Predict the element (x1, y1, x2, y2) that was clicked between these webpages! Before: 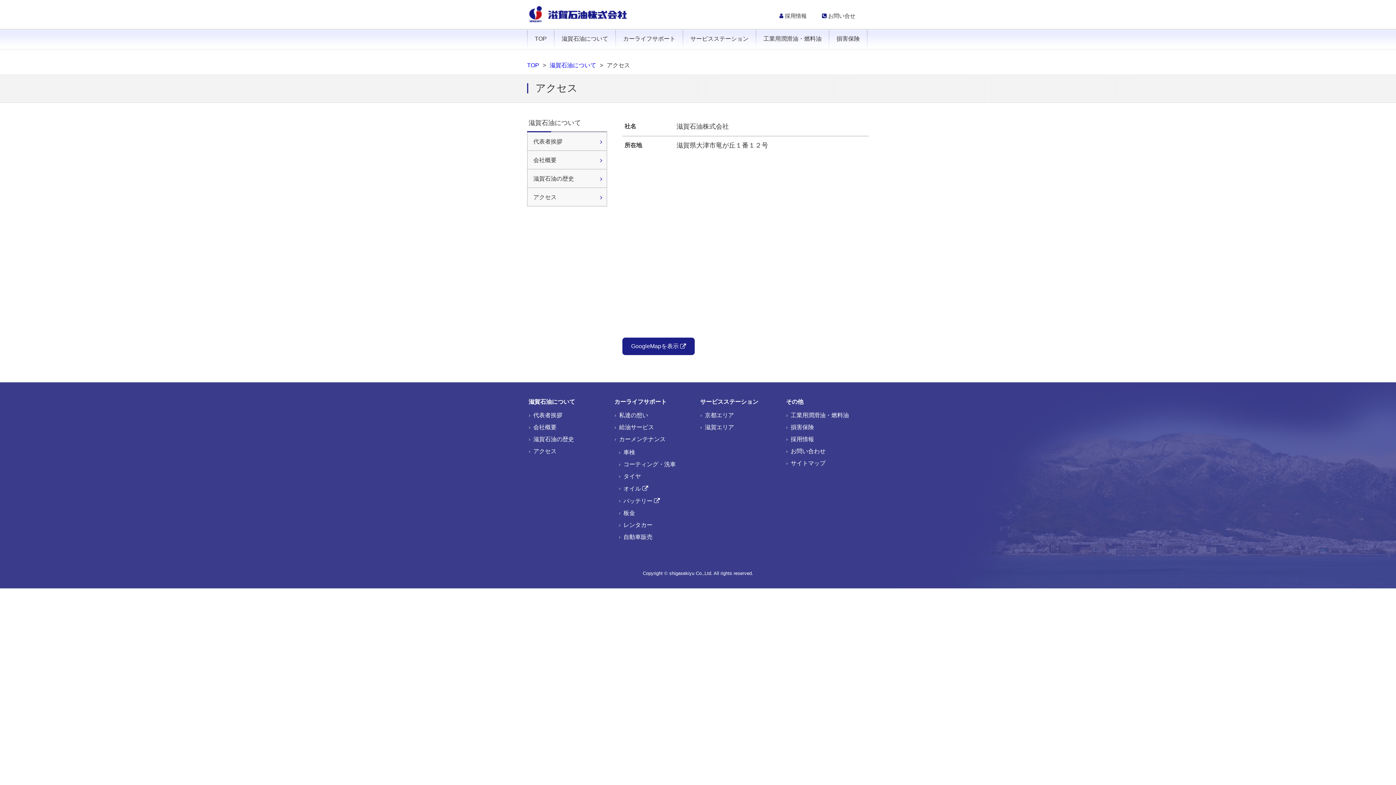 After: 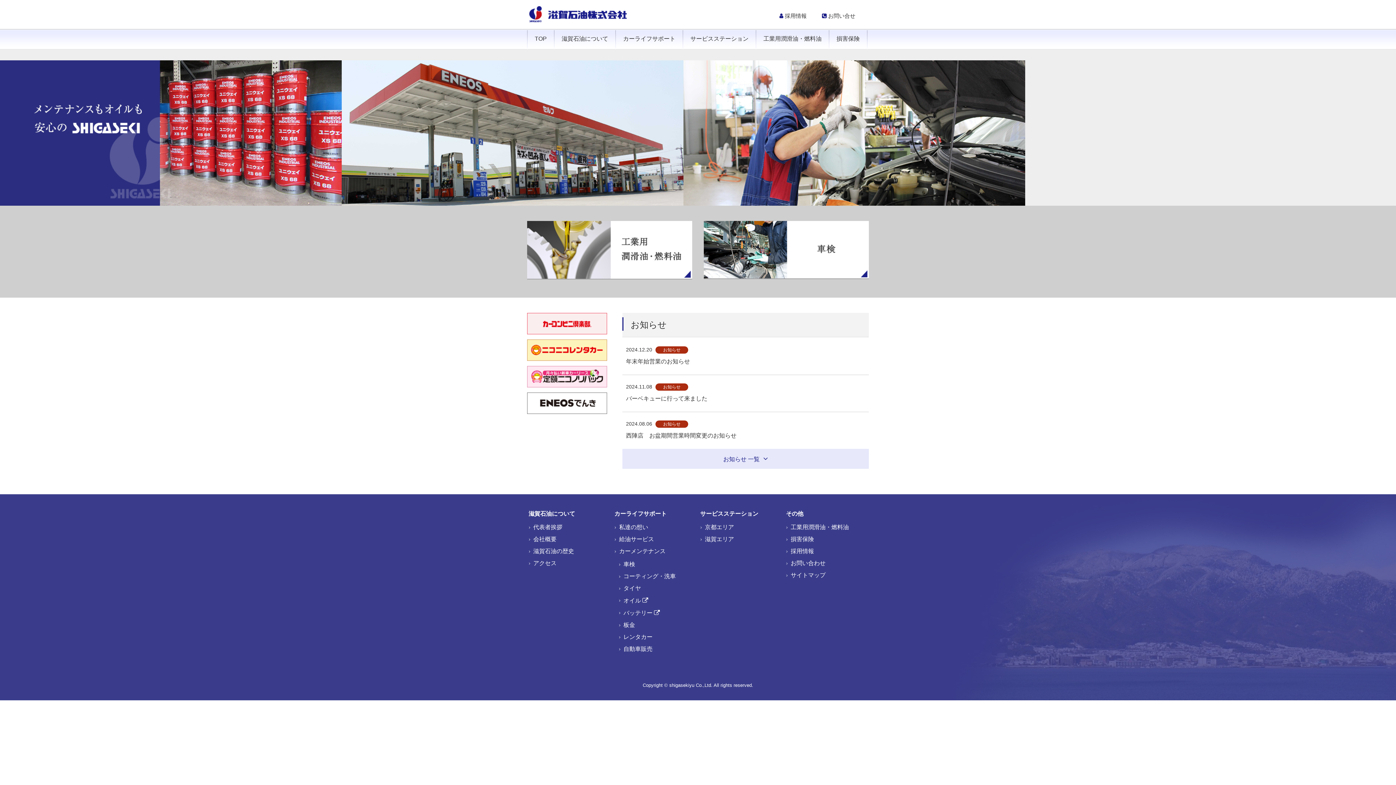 Action: bbox: (529, 11, 626, 24)